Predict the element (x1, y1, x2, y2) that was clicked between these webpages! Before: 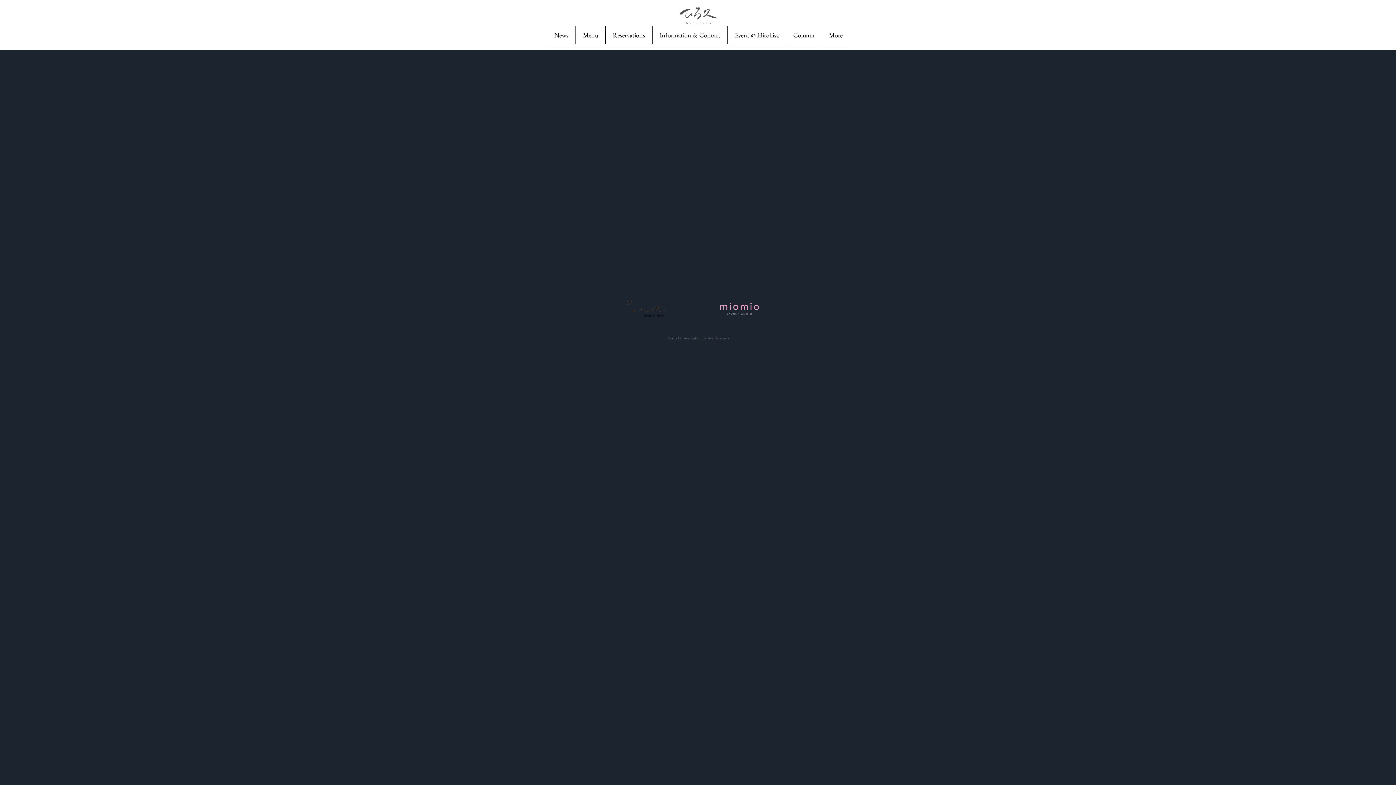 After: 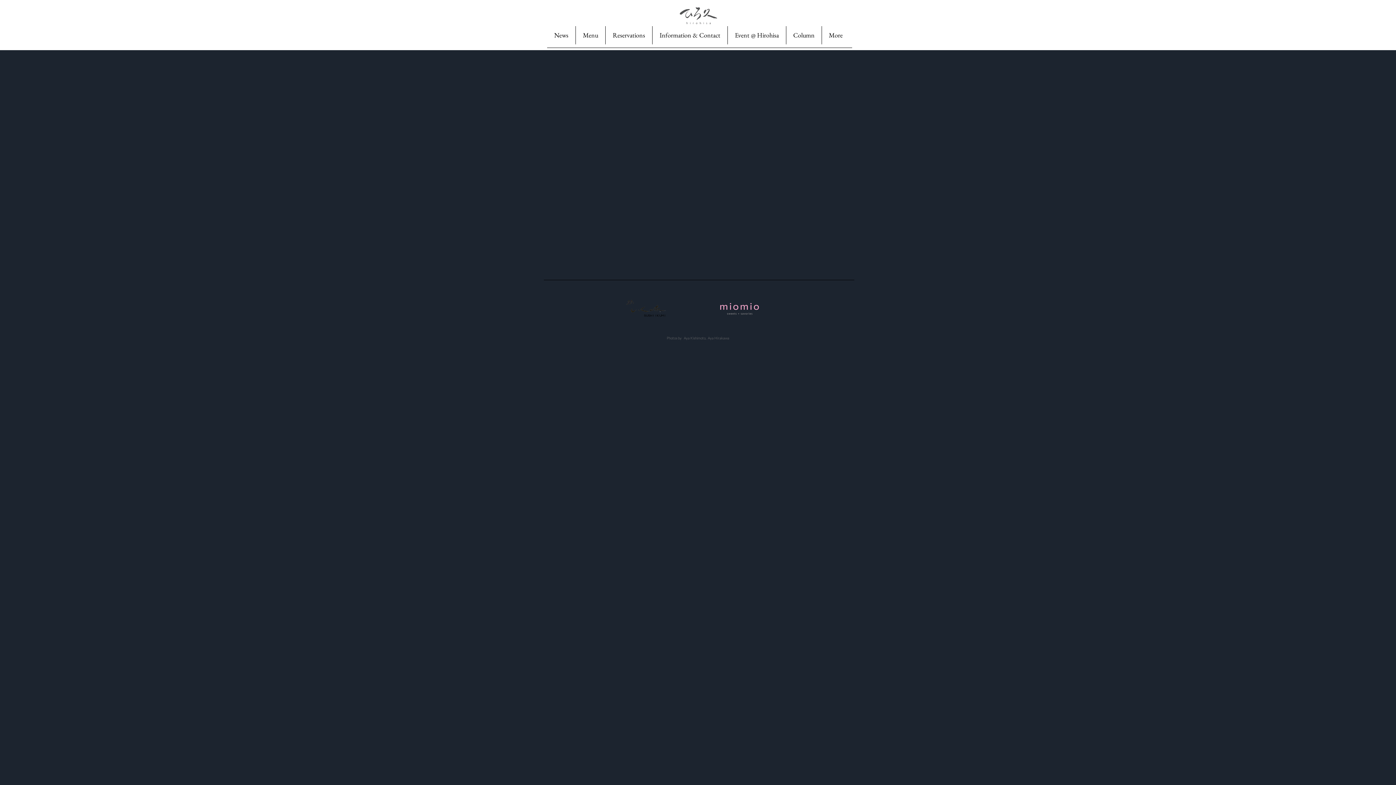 Action: bbox: (614, 294, 674, 323)